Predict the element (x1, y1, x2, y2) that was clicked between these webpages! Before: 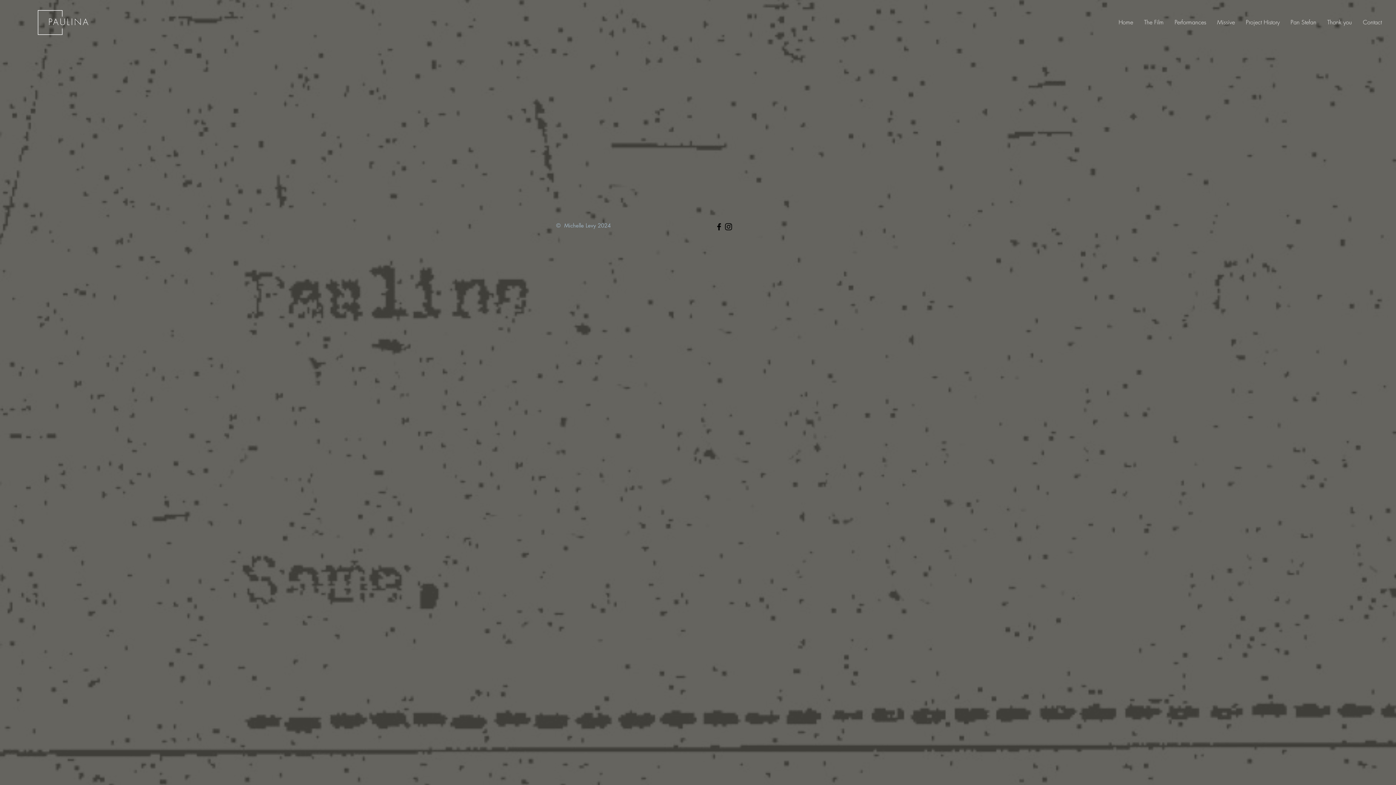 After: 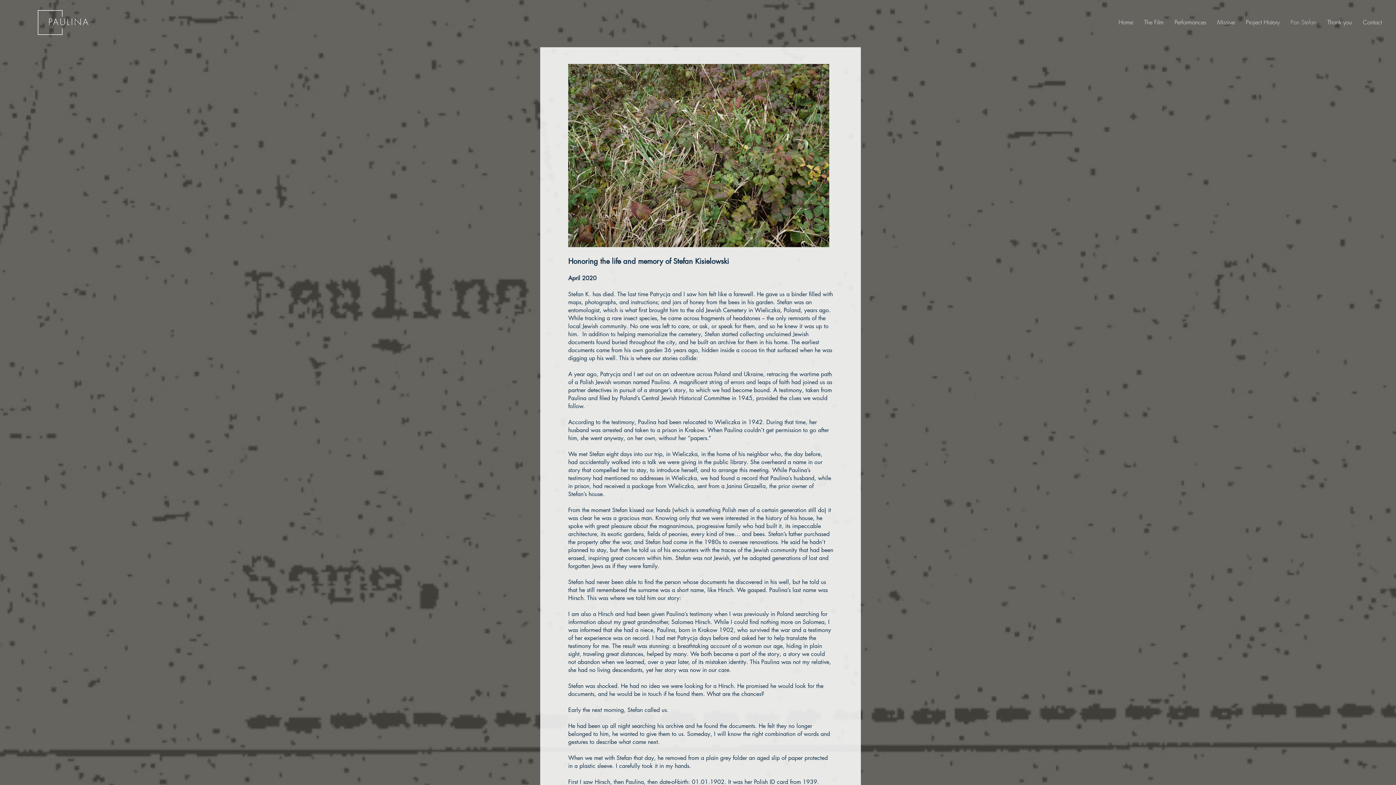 Action: label: Pan Stefan bbox: (1285, 13, 1322, 31)